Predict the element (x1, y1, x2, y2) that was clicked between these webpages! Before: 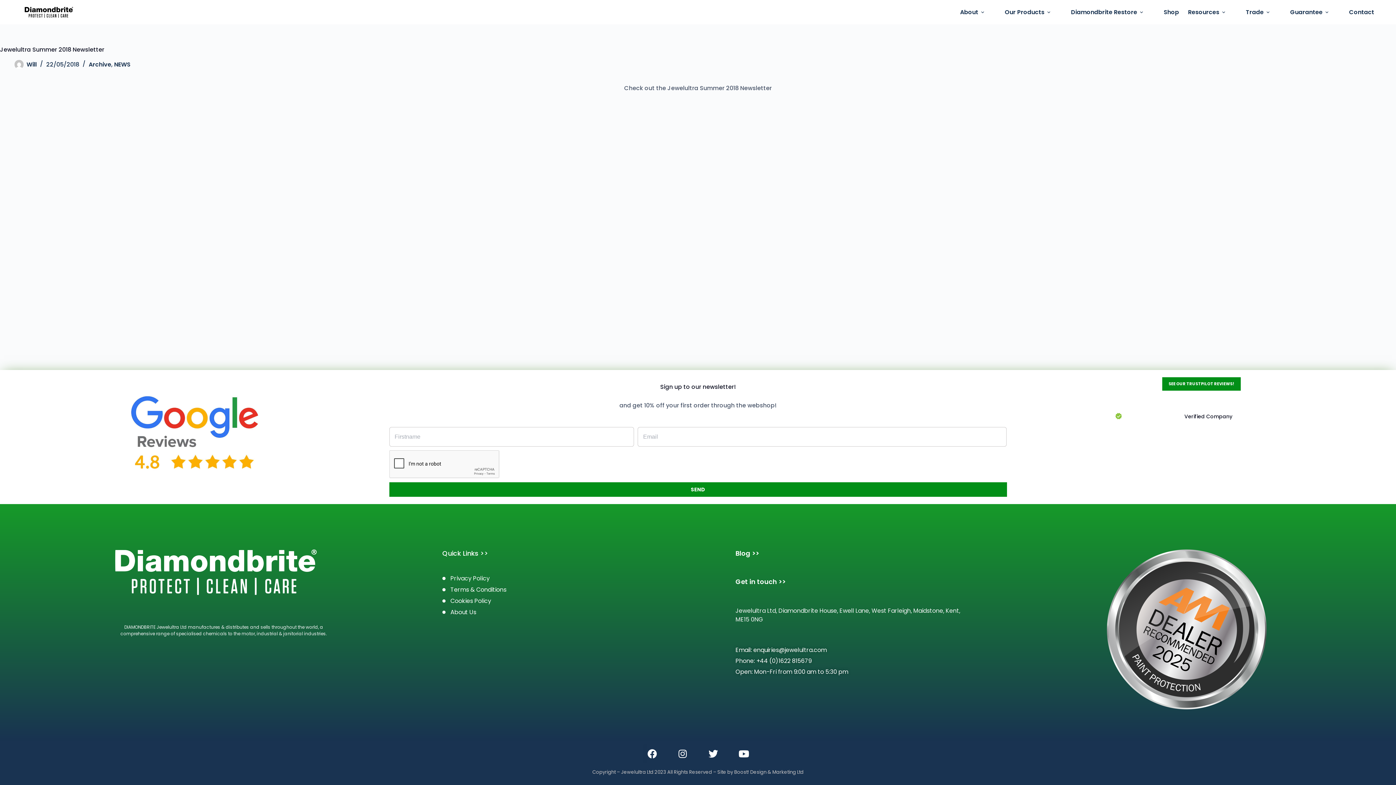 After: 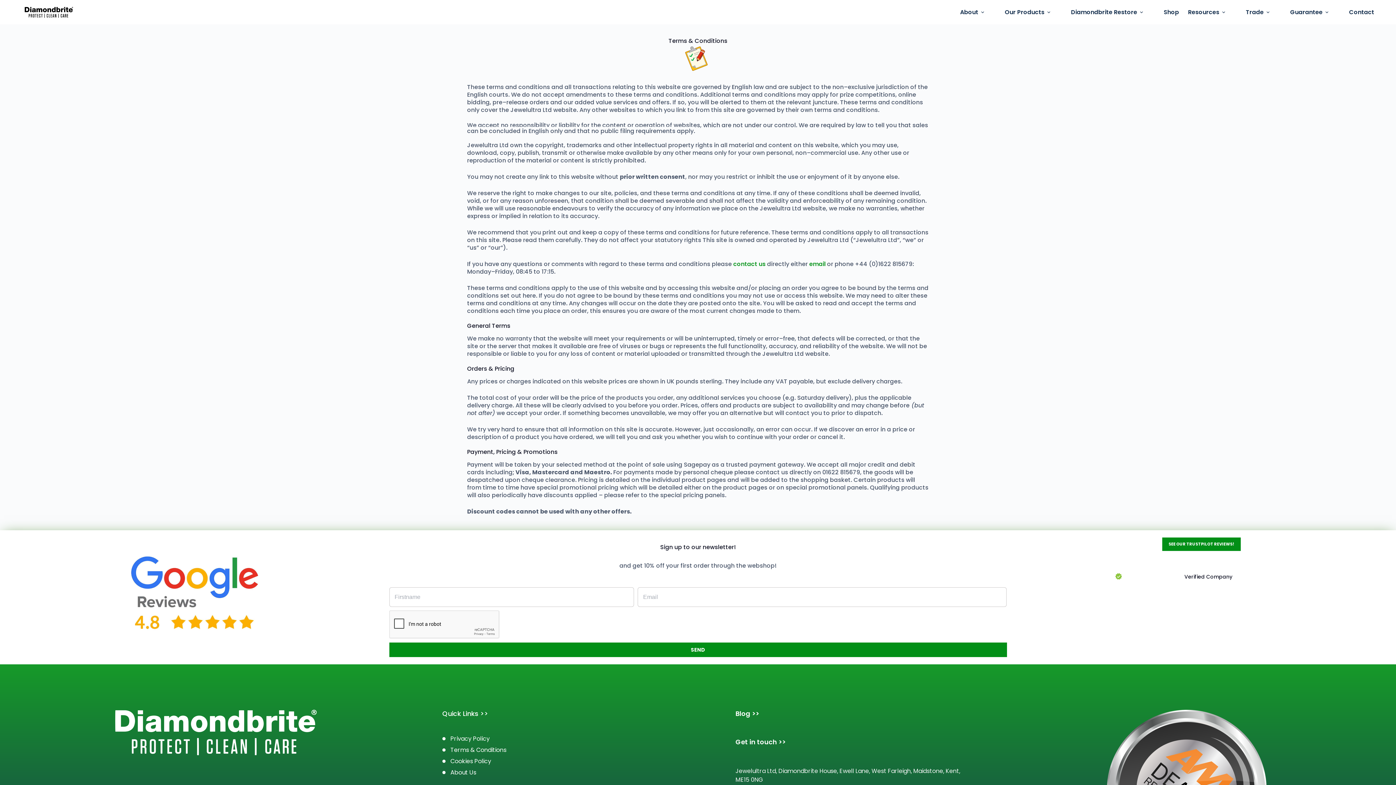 Action: bbox: (442, 585, 728, 594) label: Terms & Conditions